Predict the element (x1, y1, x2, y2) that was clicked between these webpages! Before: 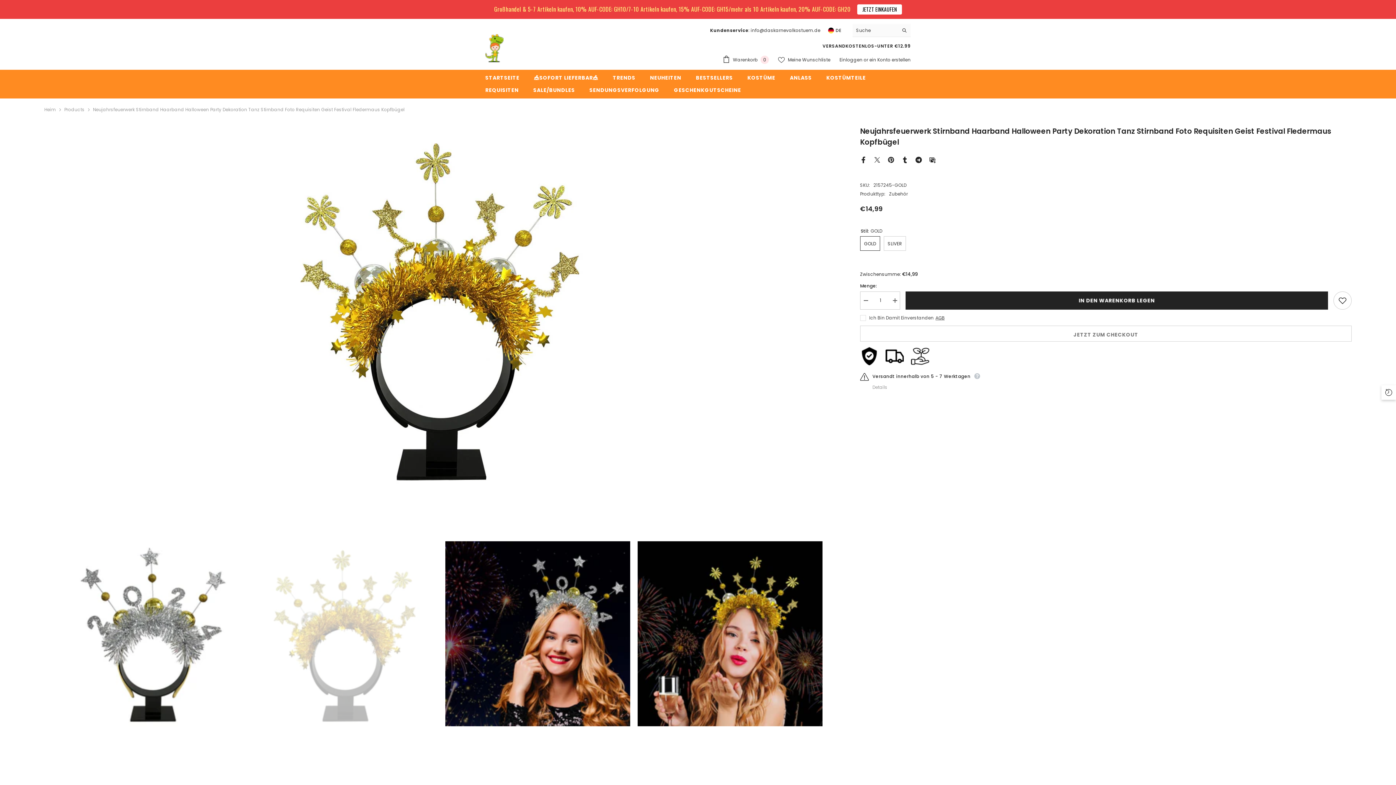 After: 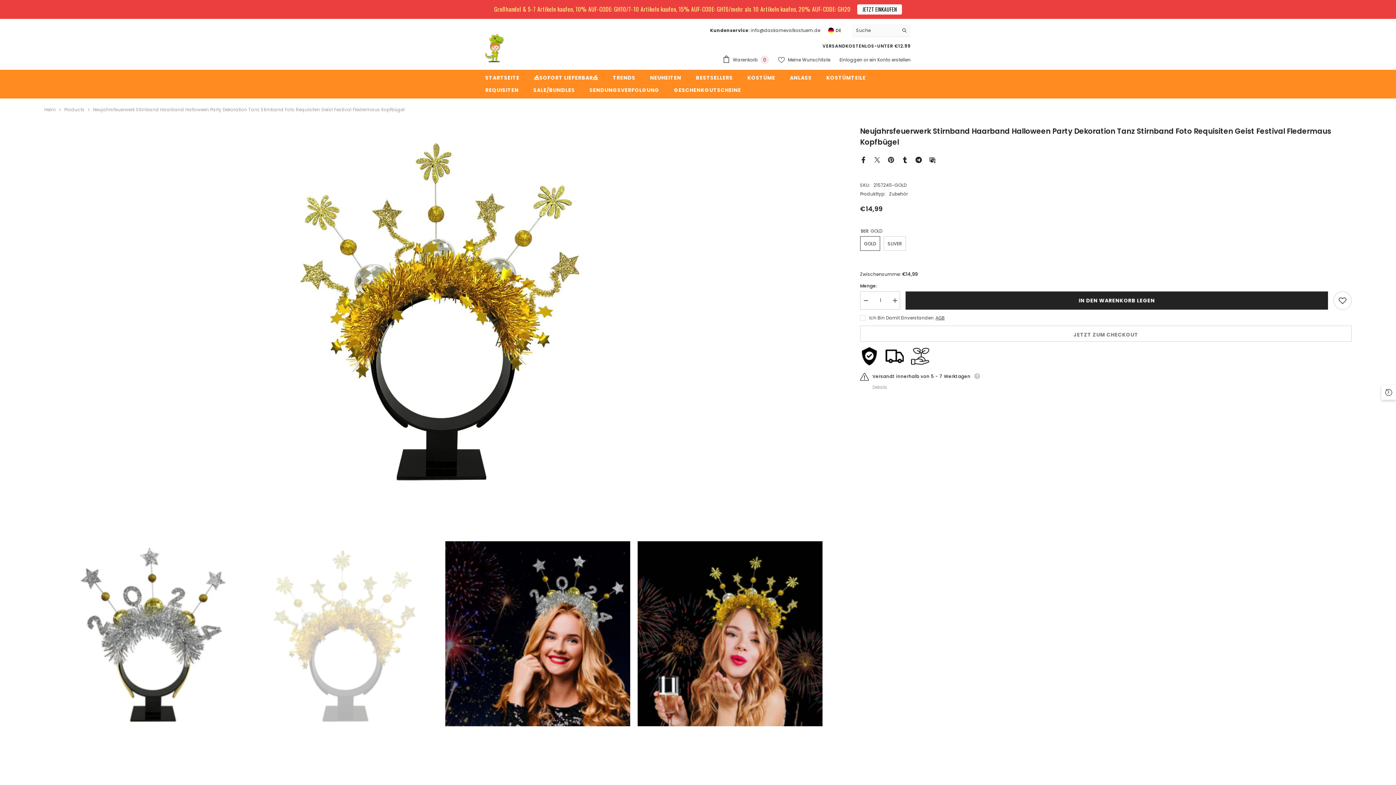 Action: label: Menge verringern für Neujahrsfeuerwerk Stirnband Haarband Halloween Party Dekoration Tanz Stirnband Foto Requisiten Geist Festival Fledermaus Kopfbügel bbox: (860, 273, 871, 291)